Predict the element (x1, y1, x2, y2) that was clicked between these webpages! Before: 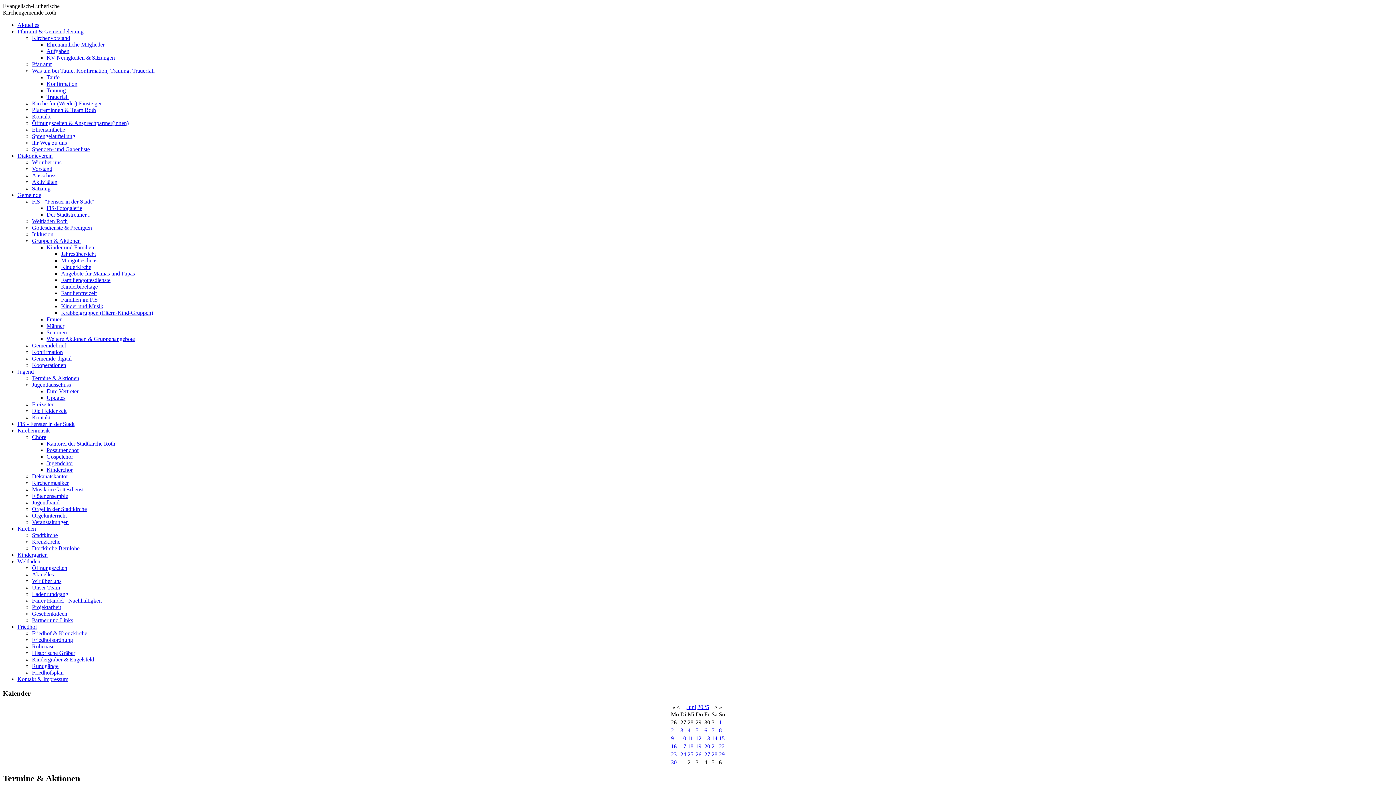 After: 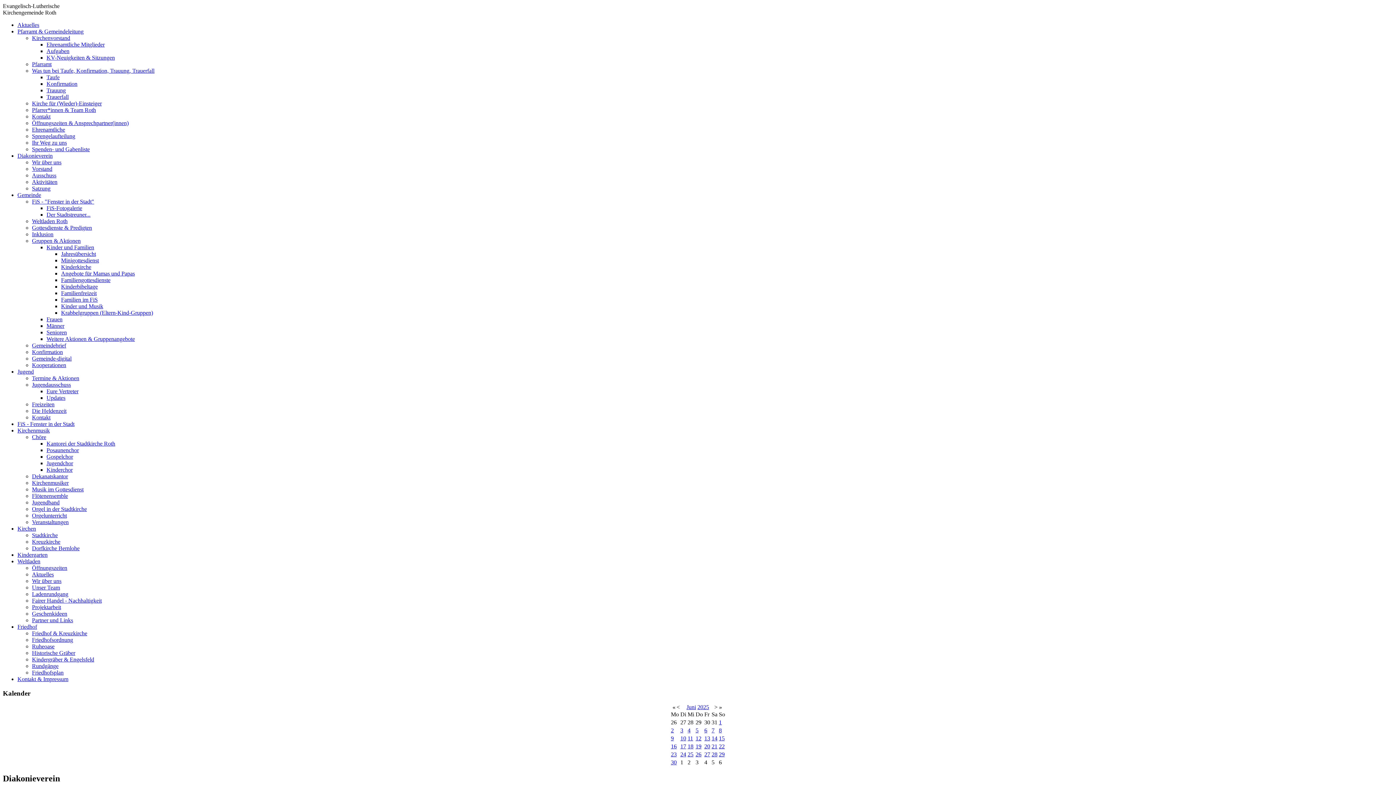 Action: bbox: (17, 152, 52, 158) label: Diakonieverein